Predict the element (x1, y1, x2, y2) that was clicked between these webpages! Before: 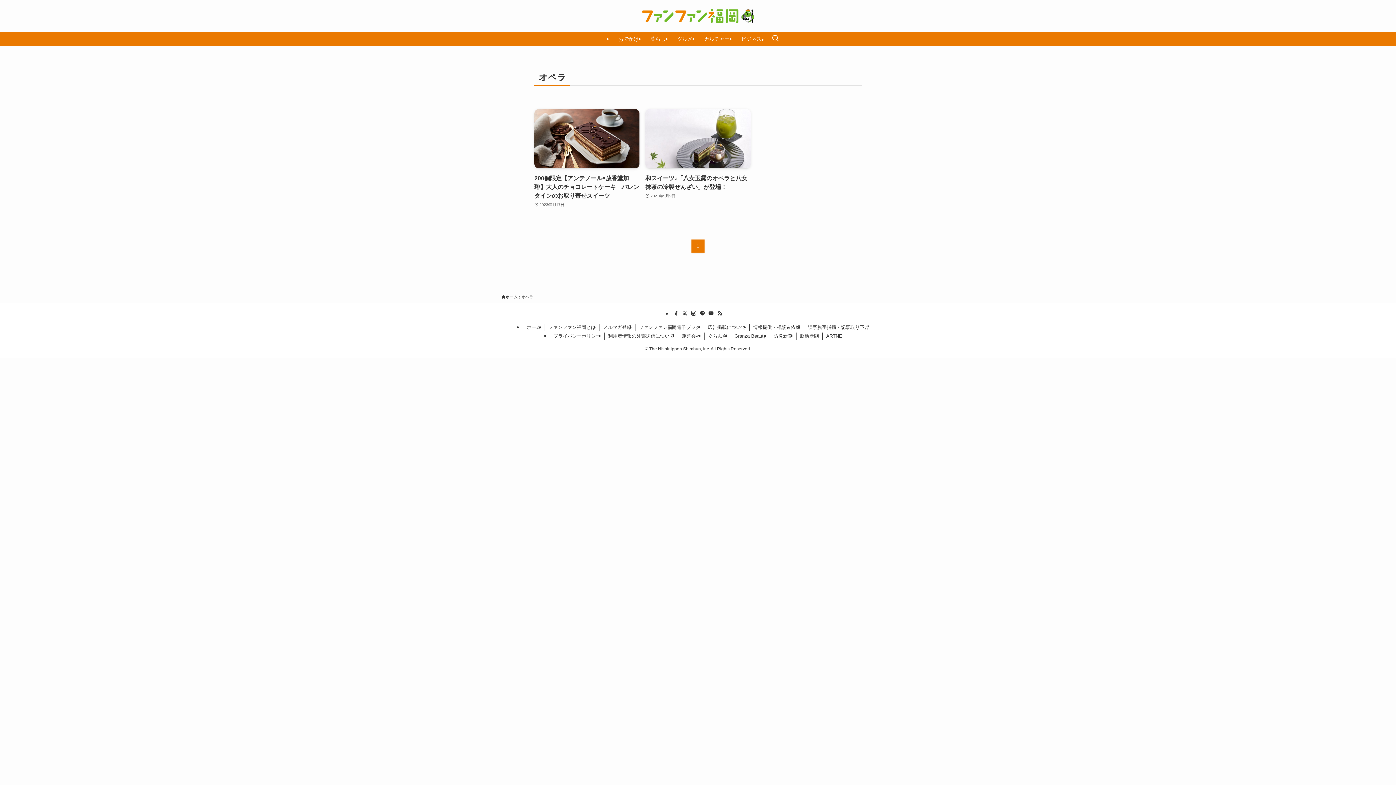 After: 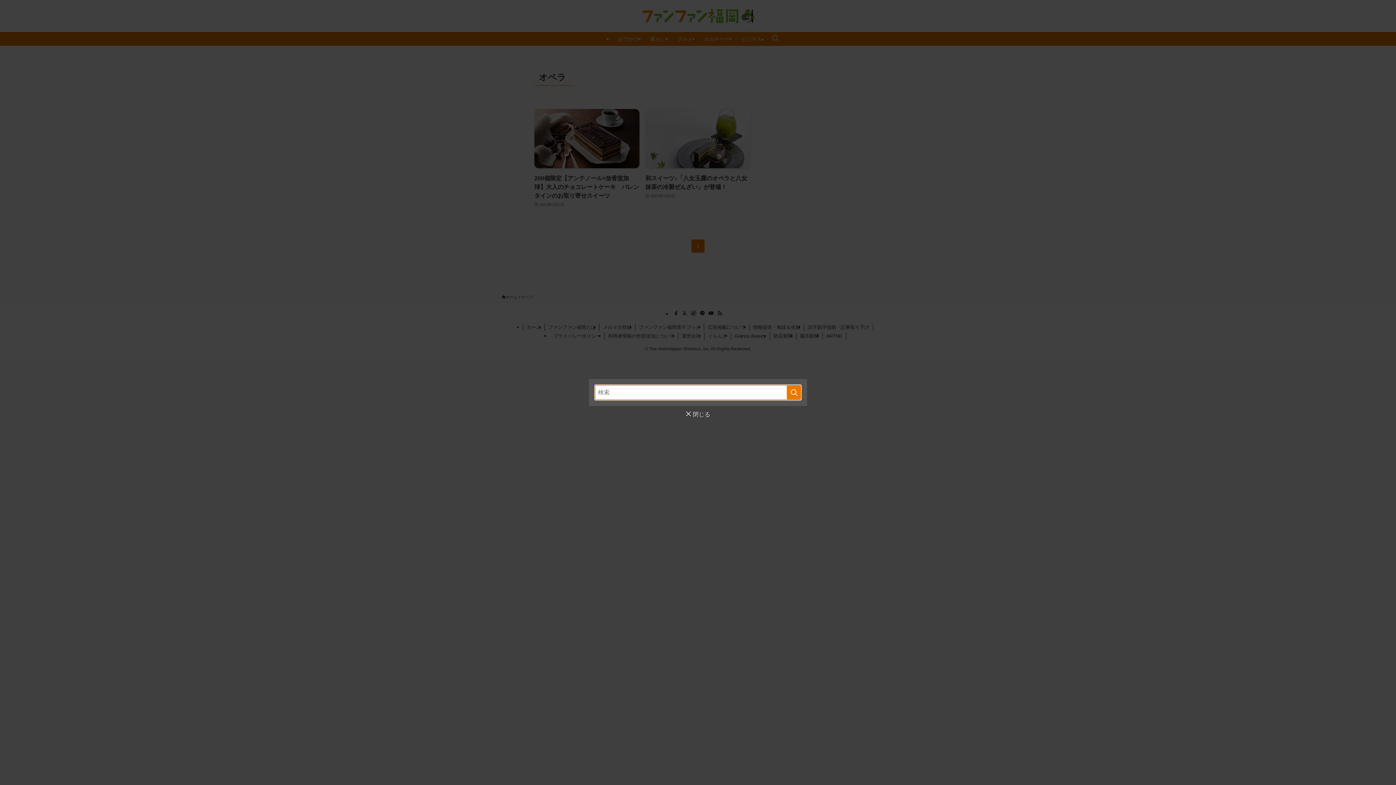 Action: label: 検索ボタン bbox: (767, 32, 783, 45)